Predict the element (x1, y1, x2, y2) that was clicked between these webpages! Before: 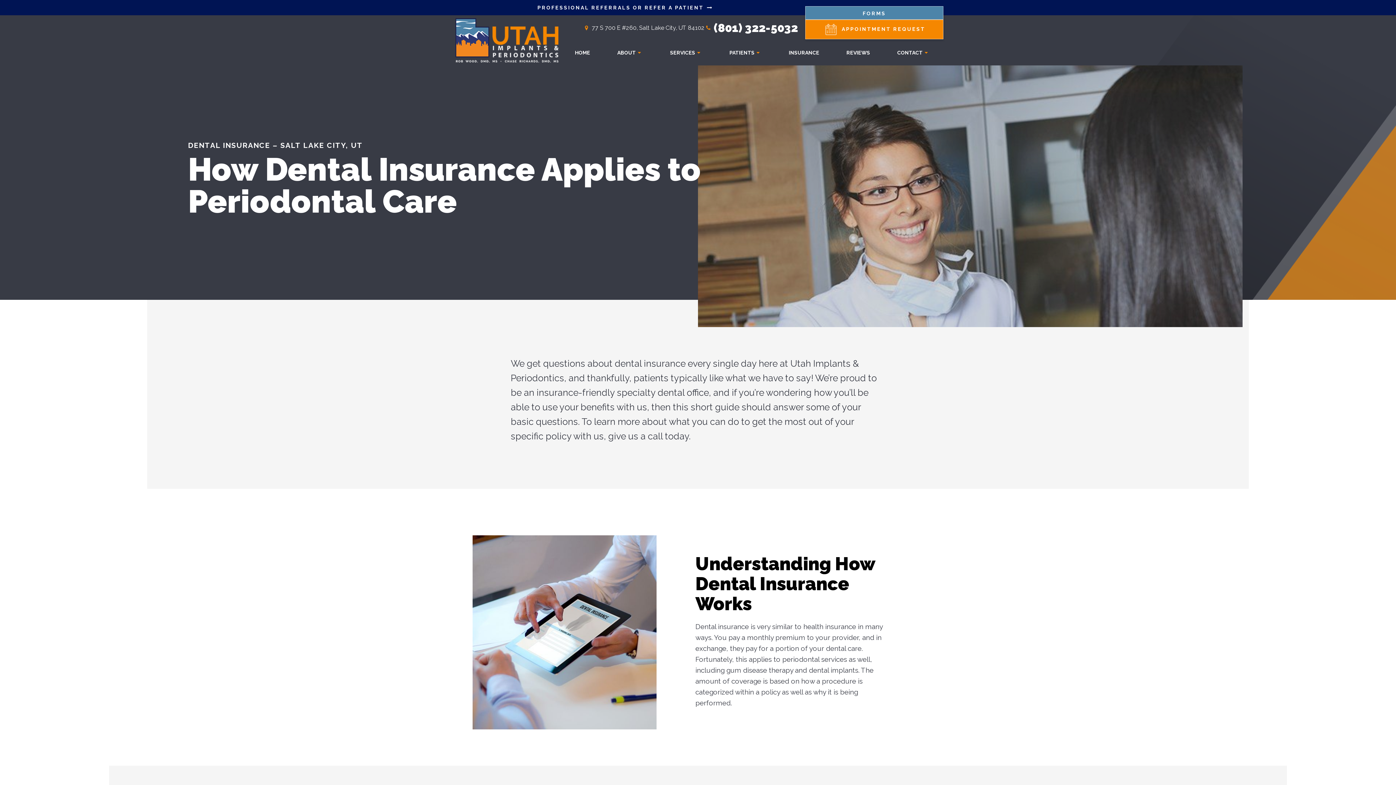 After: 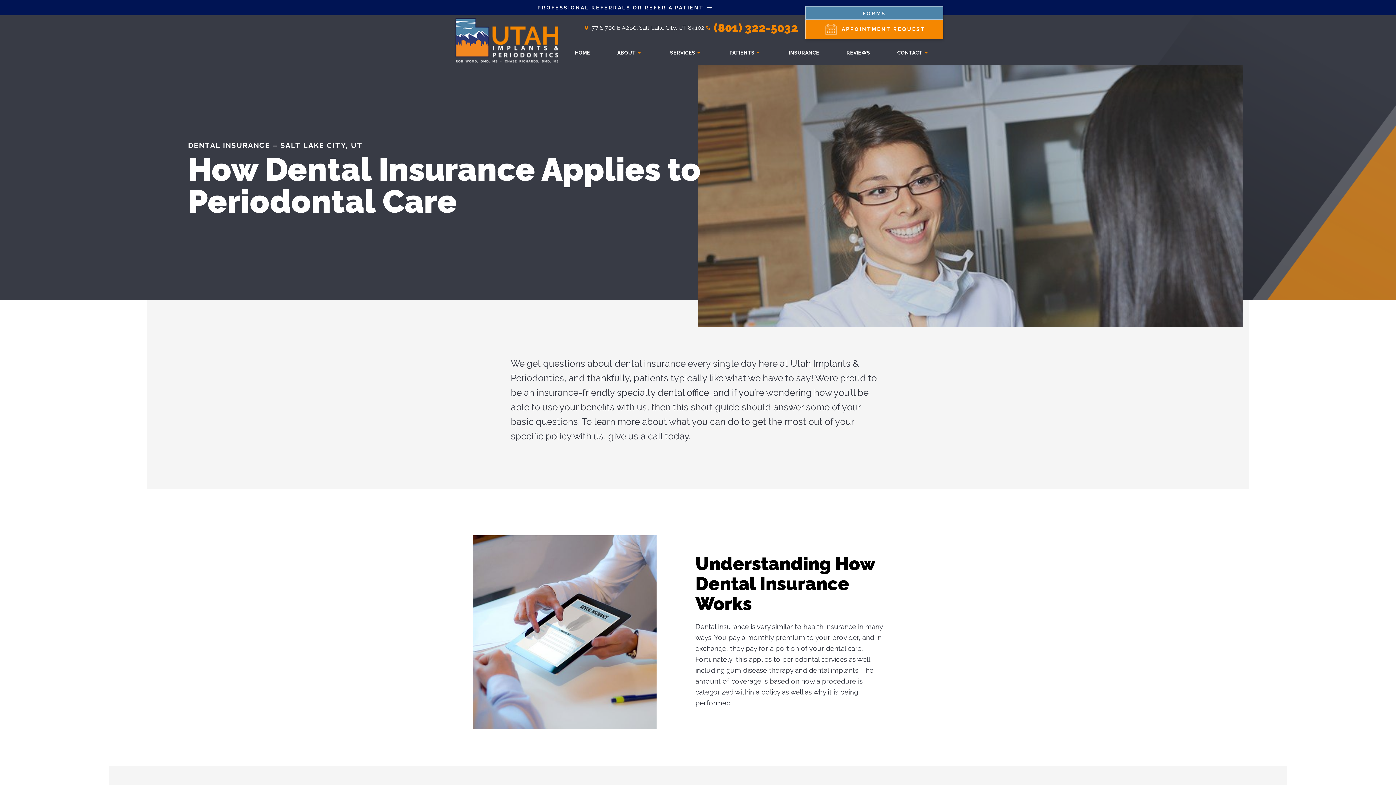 Action: label: (801) 322-5032 bbox: (704, 22, 798, 33)